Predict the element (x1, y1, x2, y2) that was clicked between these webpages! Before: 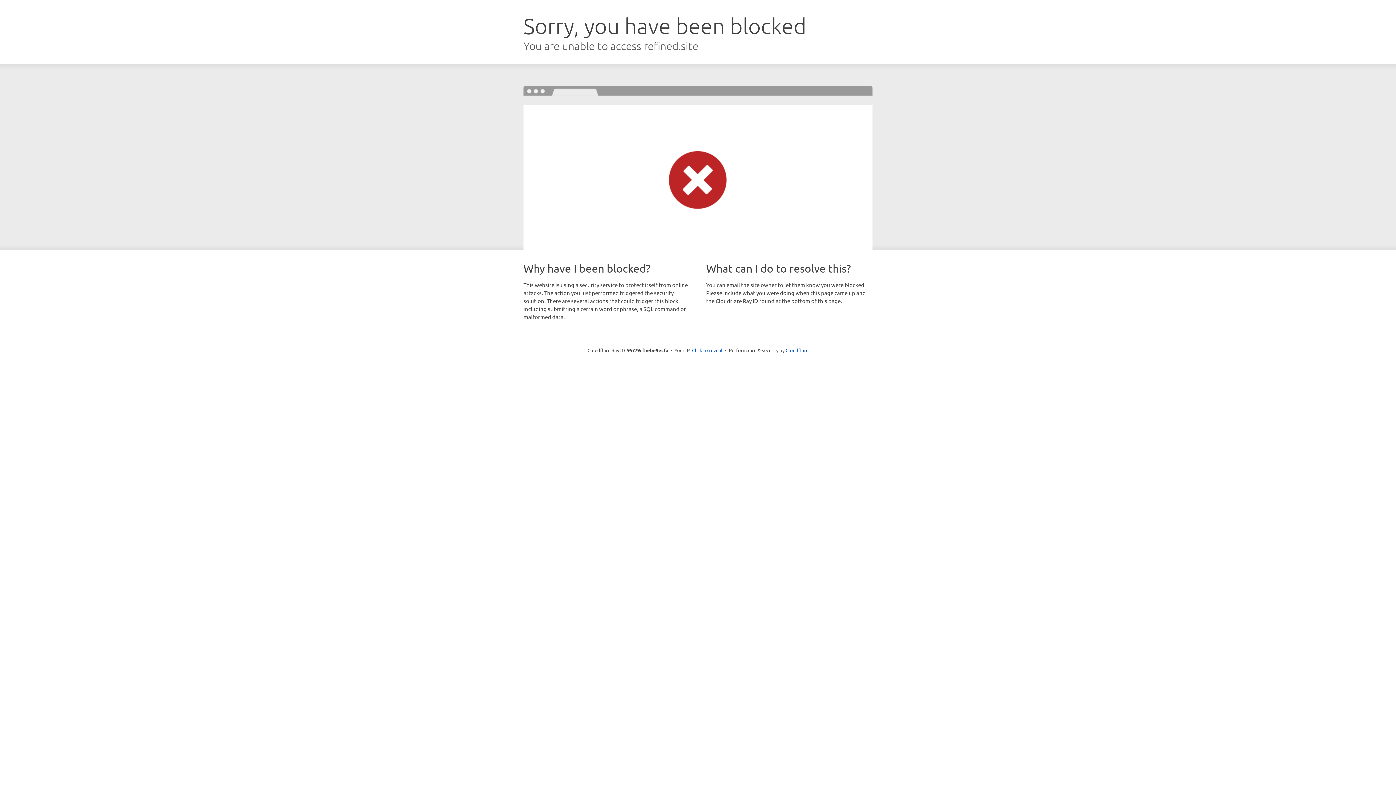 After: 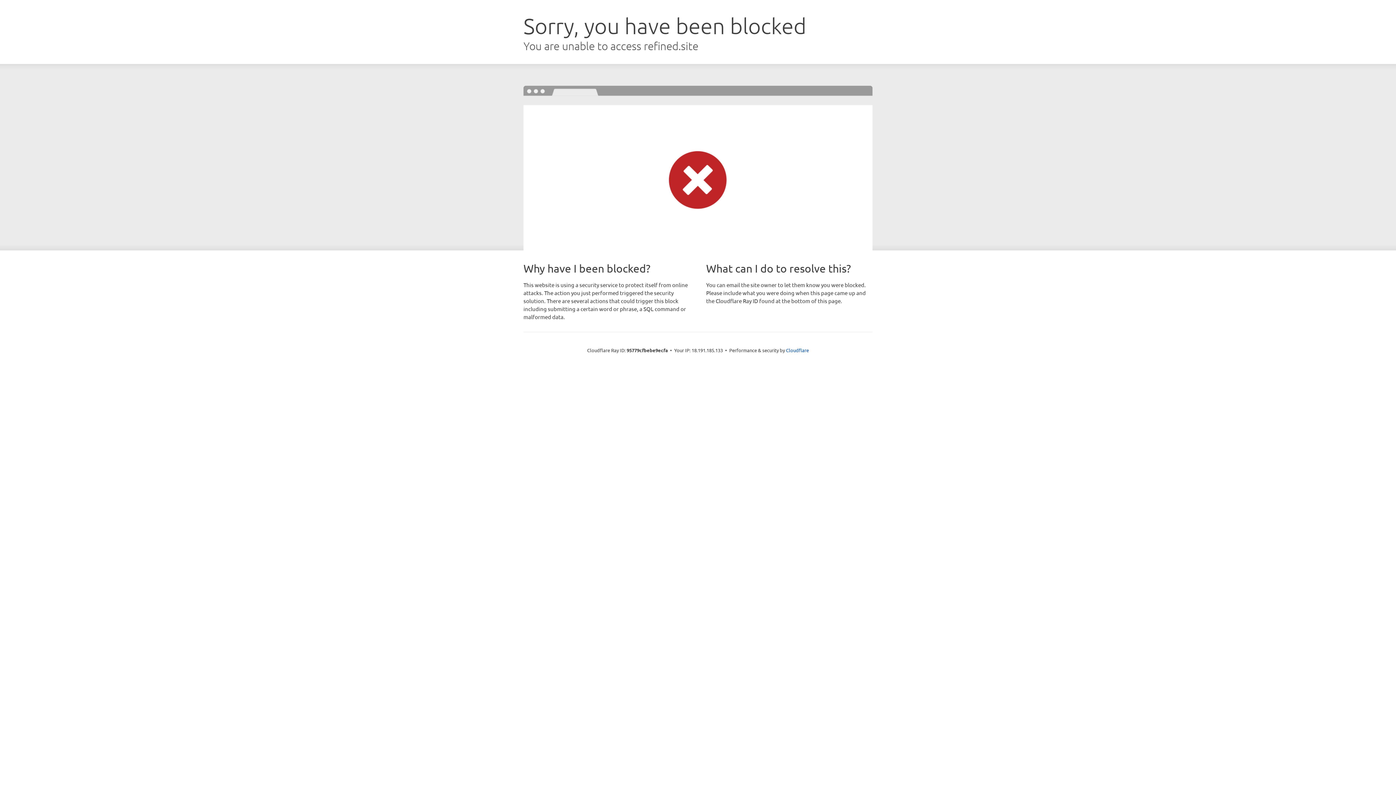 Action: bbox: (692, 346, 722, 353) label: Click to reveal